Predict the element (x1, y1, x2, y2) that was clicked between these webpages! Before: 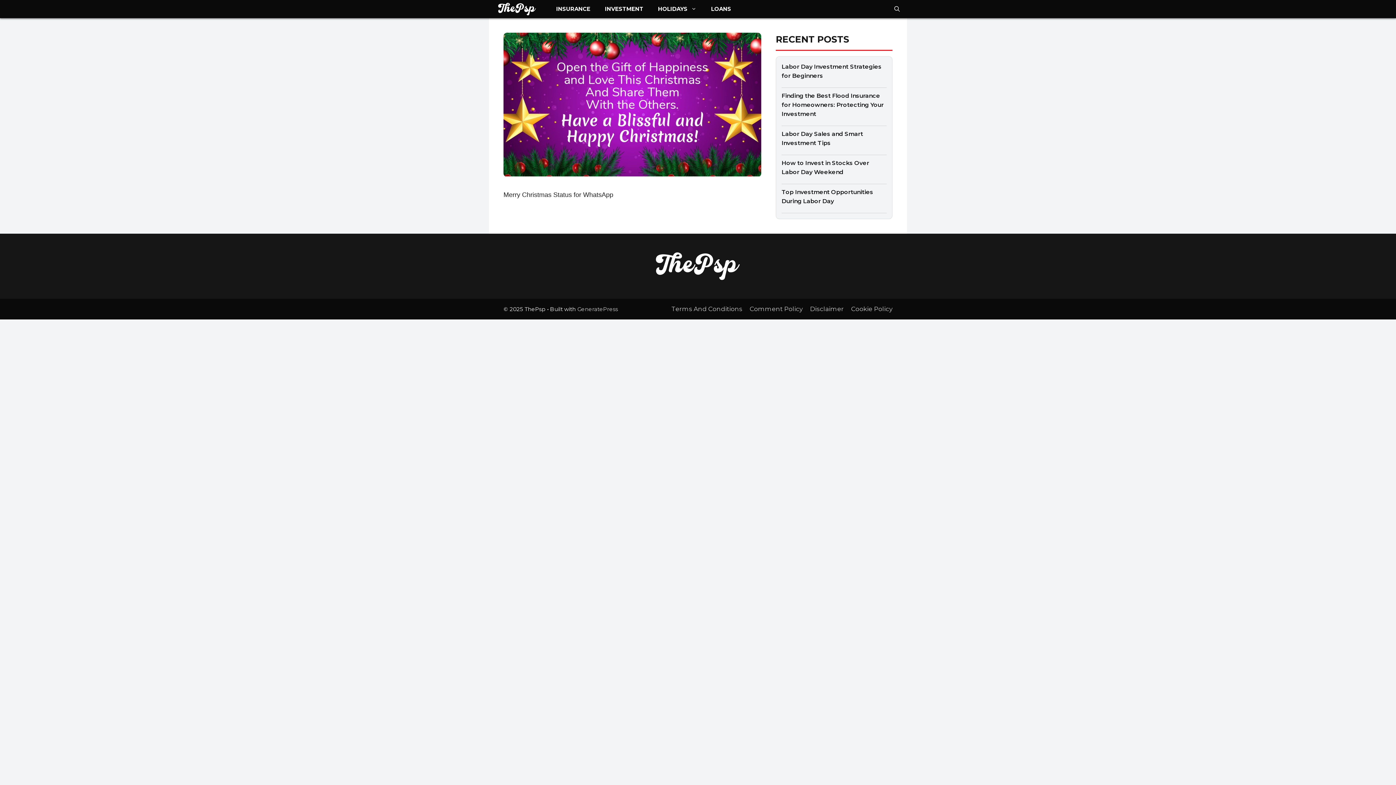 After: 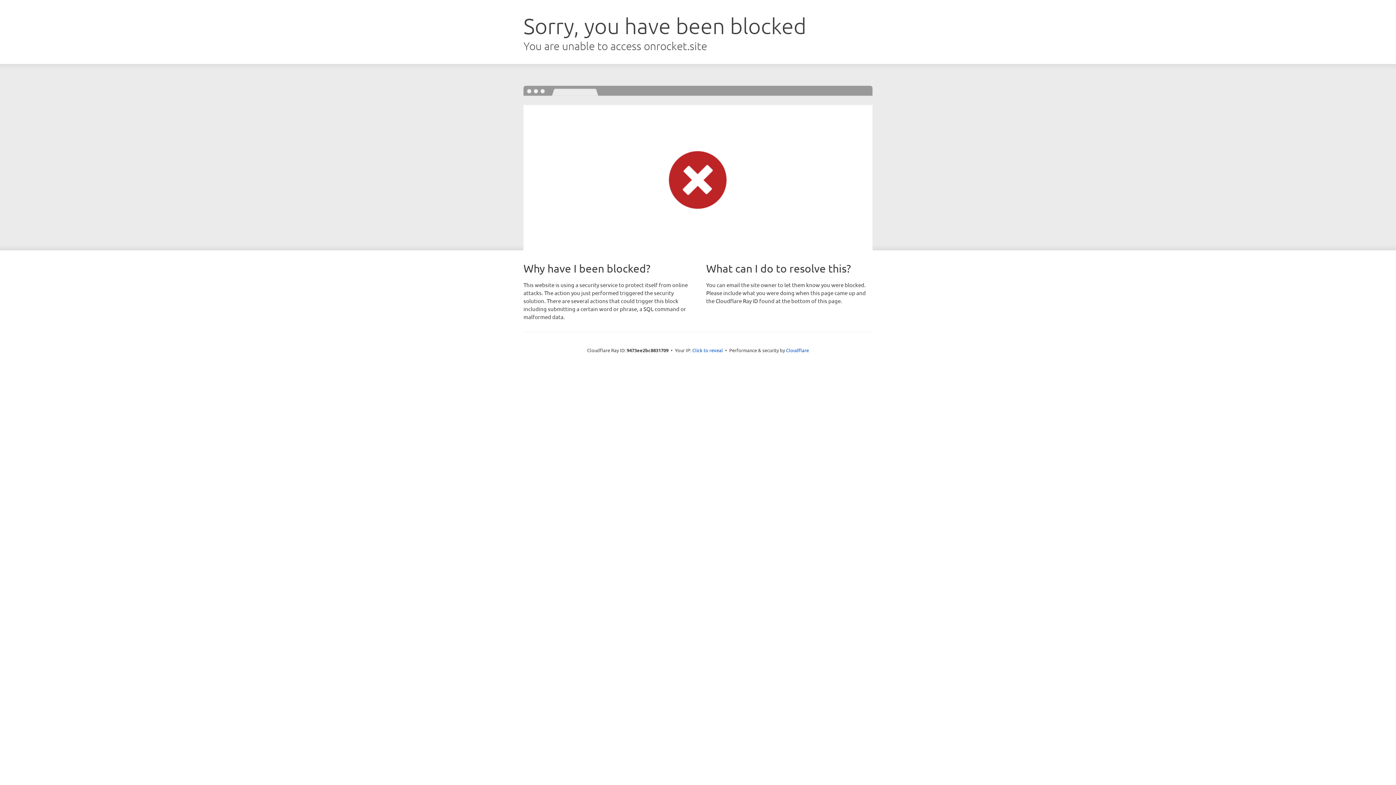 Action: label: GeneratePress bbox: (577, 305, 618, 312)